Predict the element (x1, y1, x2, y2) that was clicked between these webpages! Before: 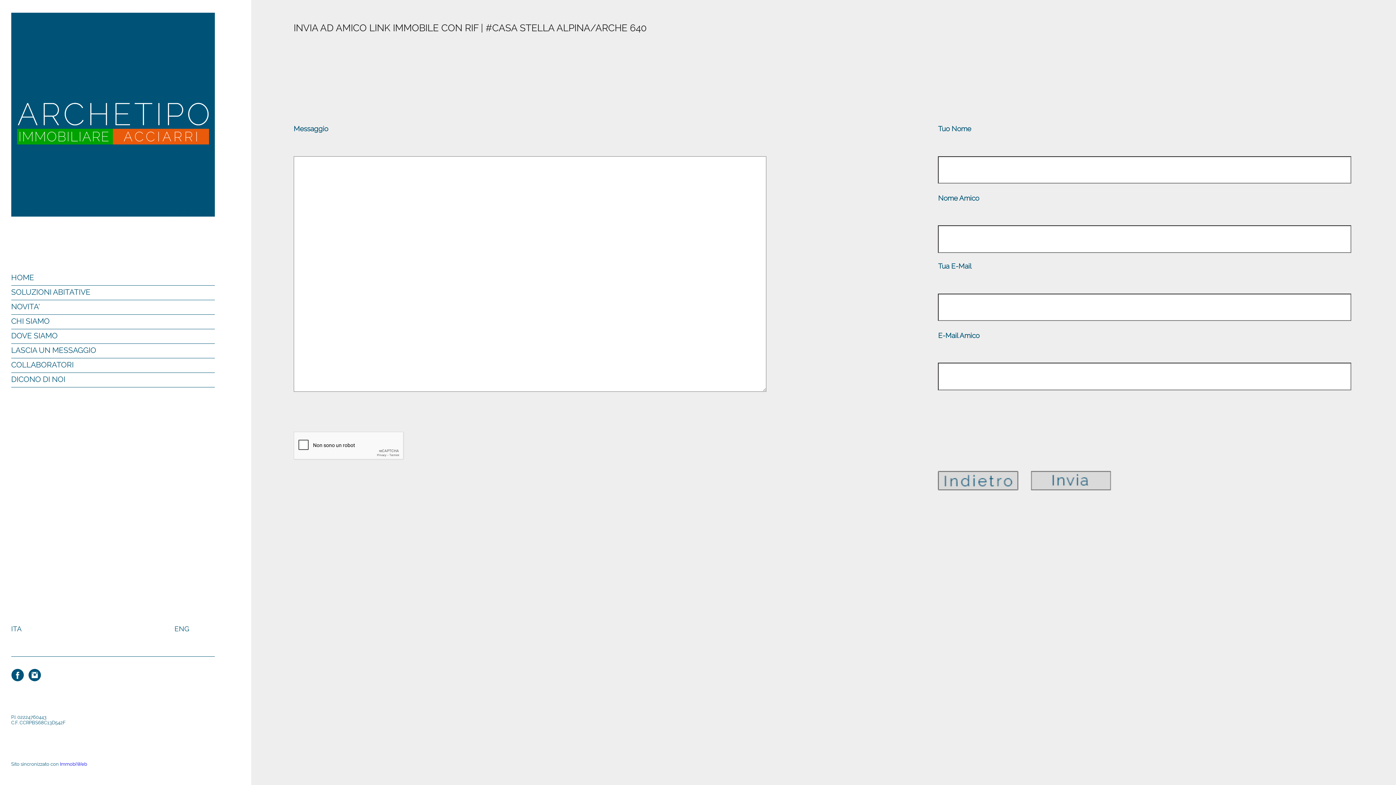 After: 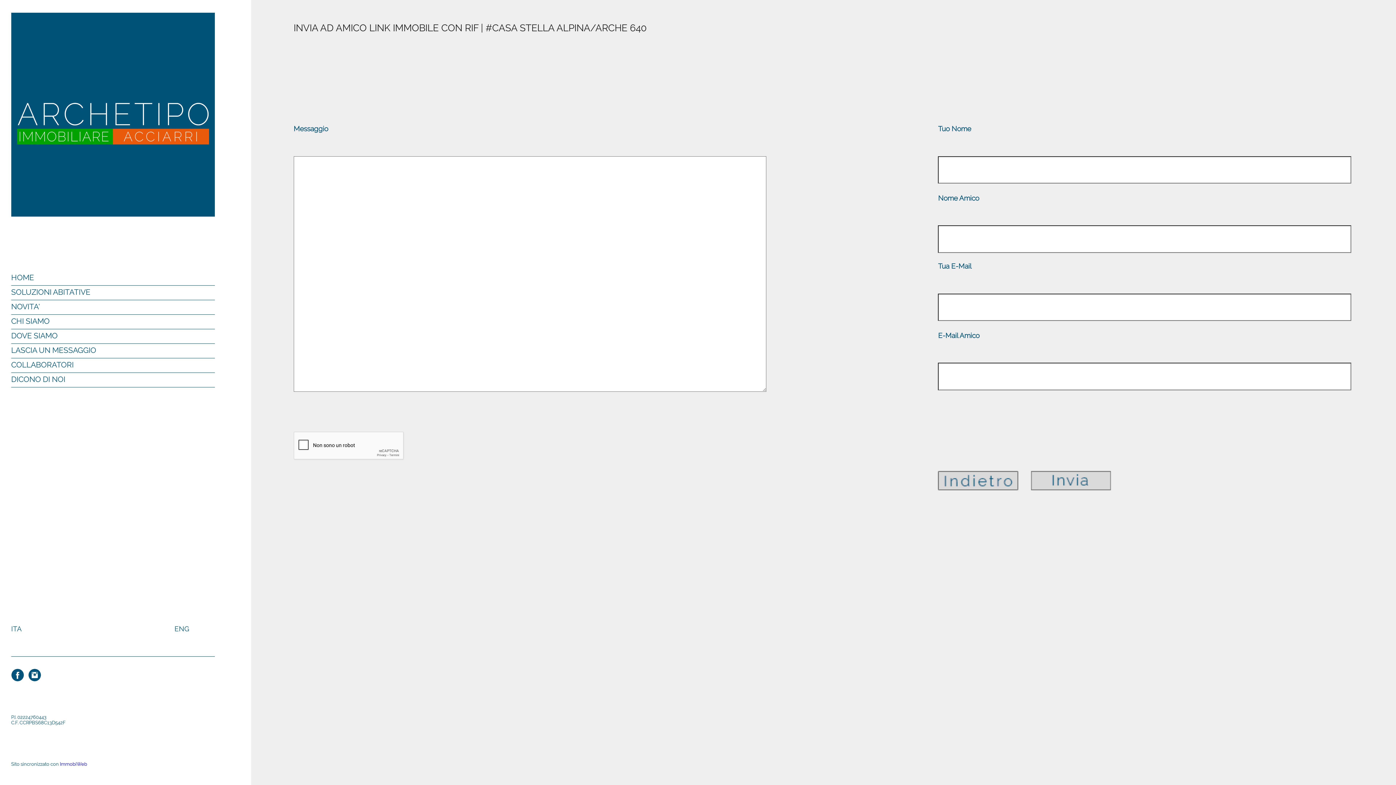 Action: label: ImmobiWeb bbox: (59, 761, 87, 767)